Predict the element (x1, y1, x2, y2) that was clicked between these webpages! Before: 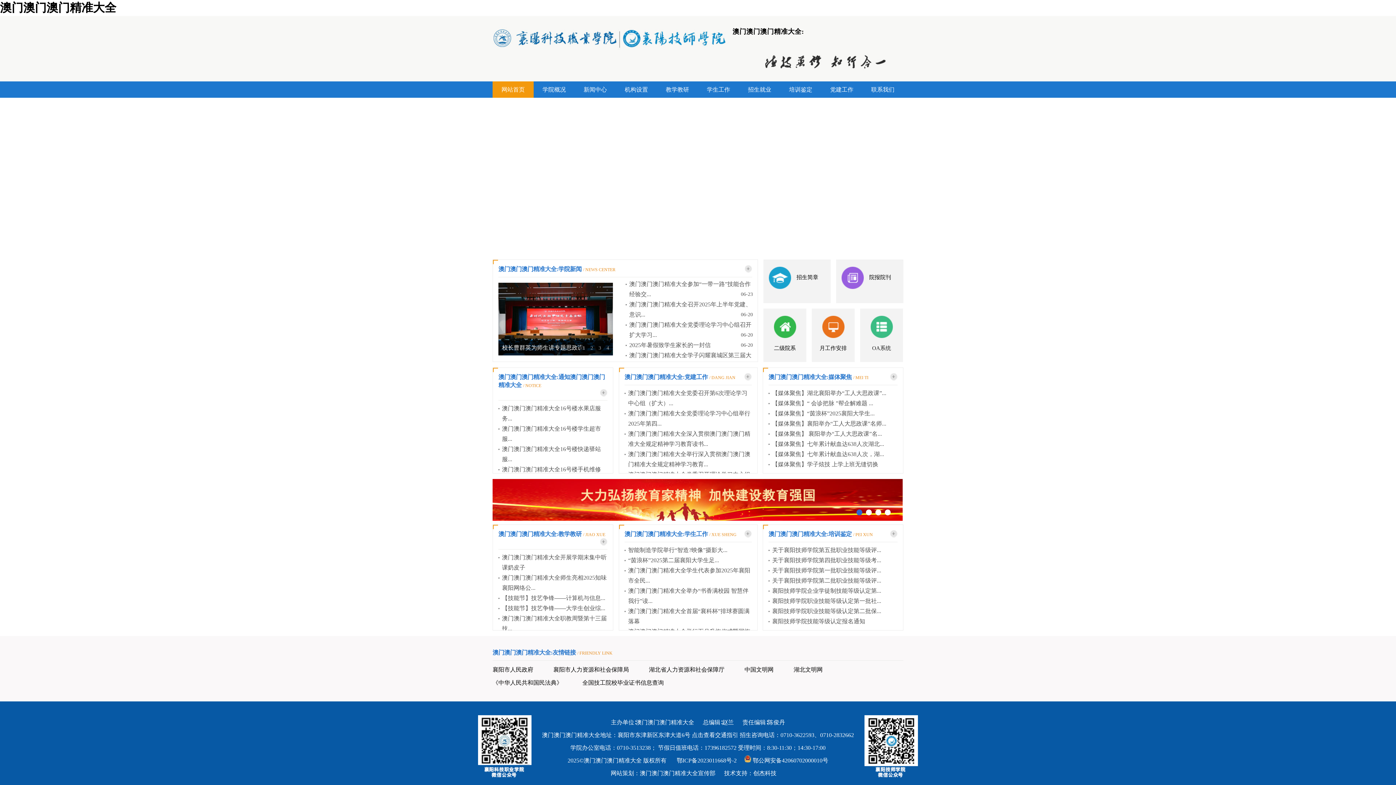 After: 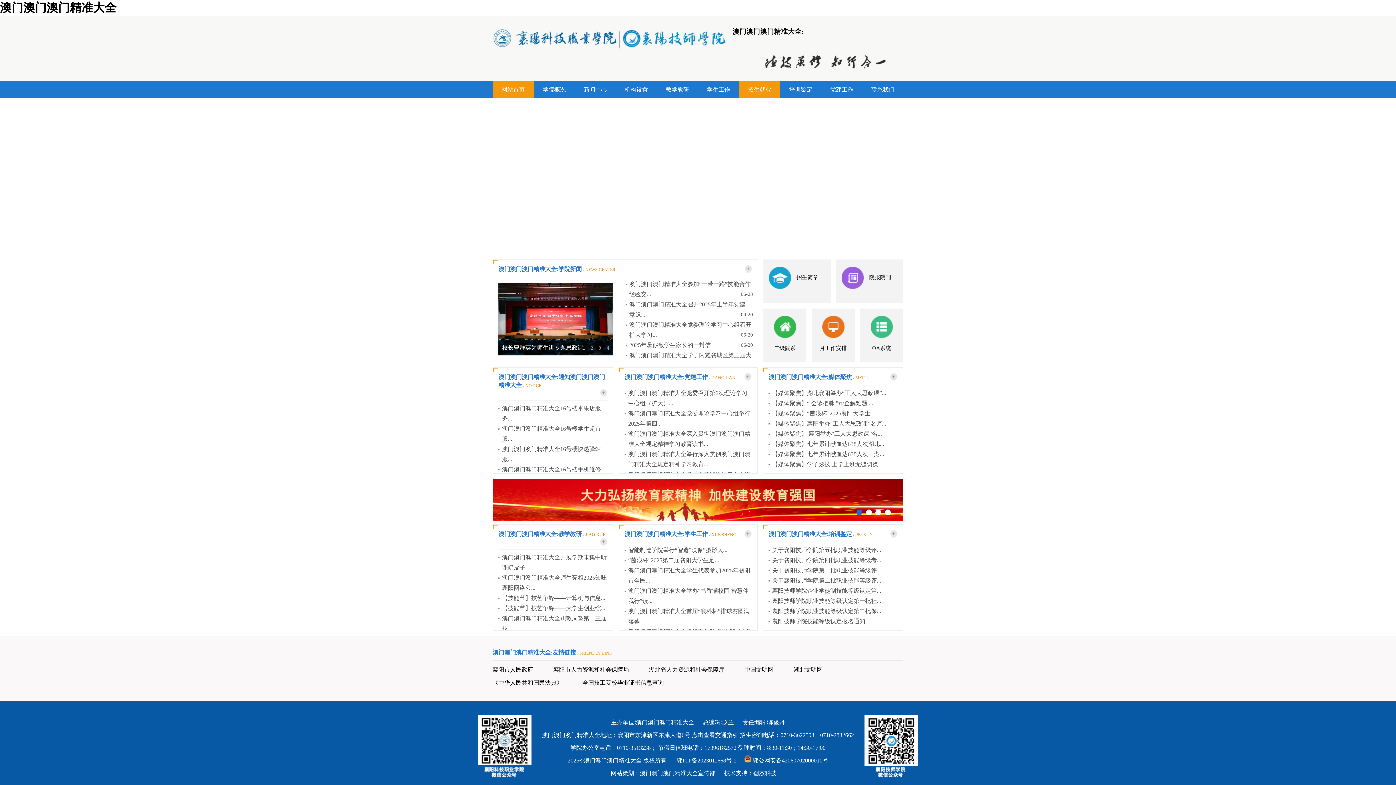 Action: label: 招生就业 bbox: (739, 81, 780, 97)